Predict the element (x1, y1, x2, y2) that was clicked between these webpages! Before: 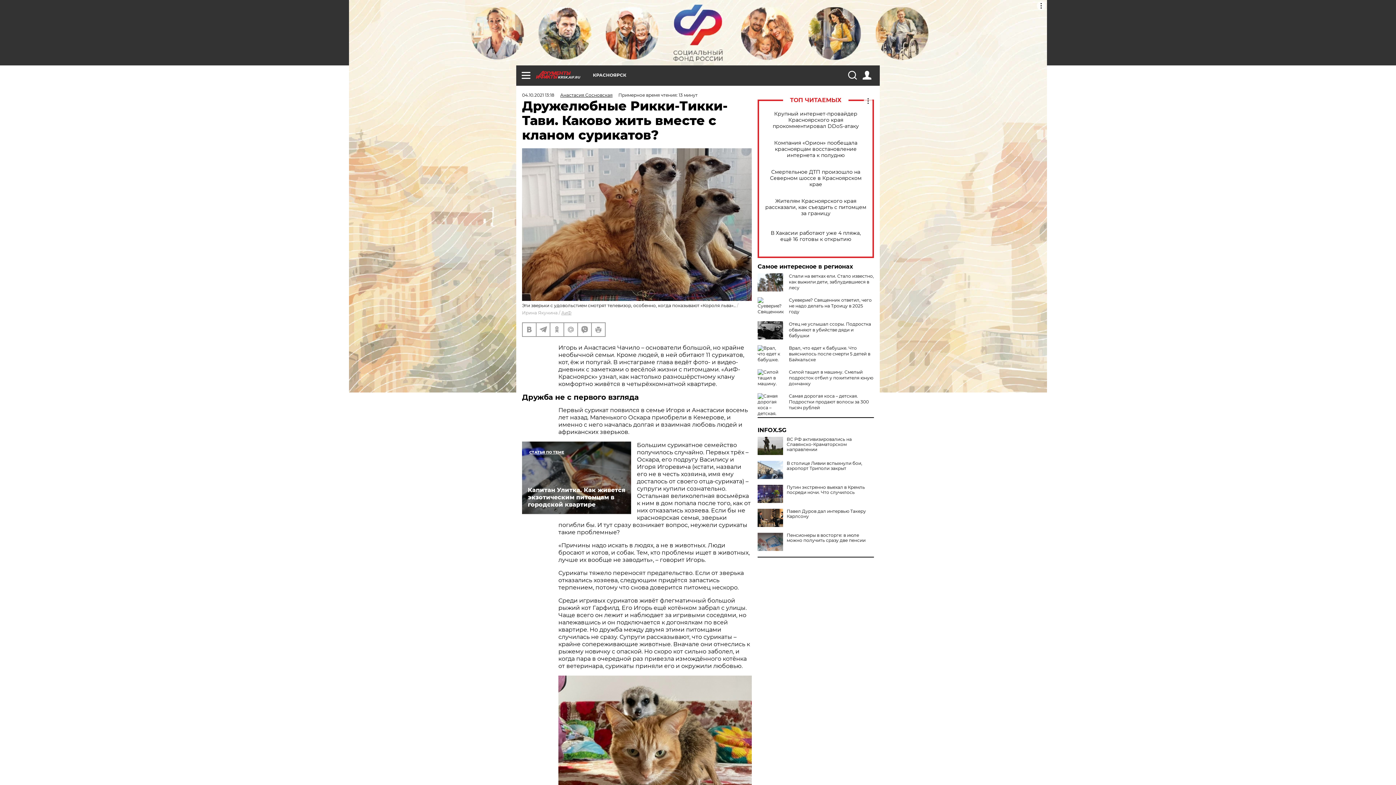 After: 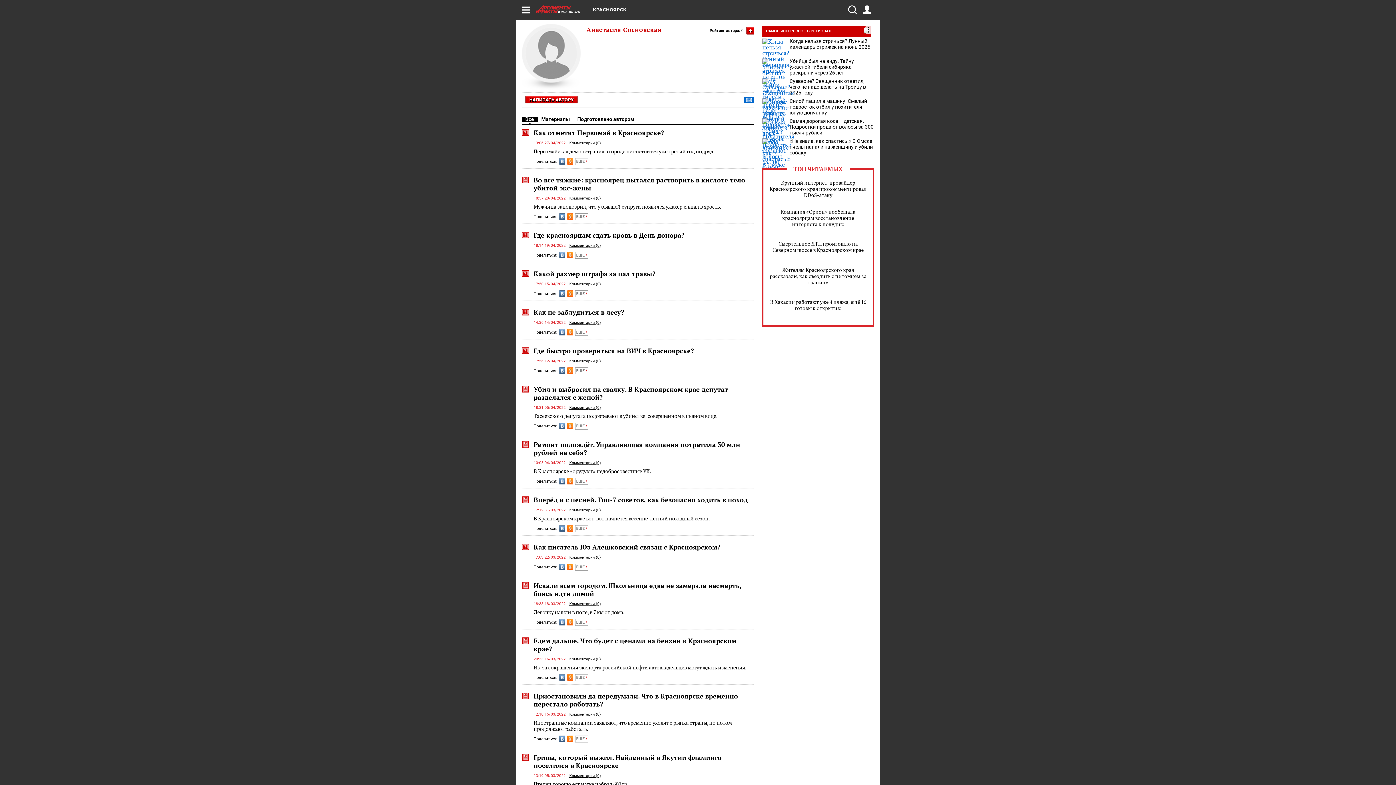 Action: label: Анастасия Сосновская bbox: (560, 92, 612, 97)